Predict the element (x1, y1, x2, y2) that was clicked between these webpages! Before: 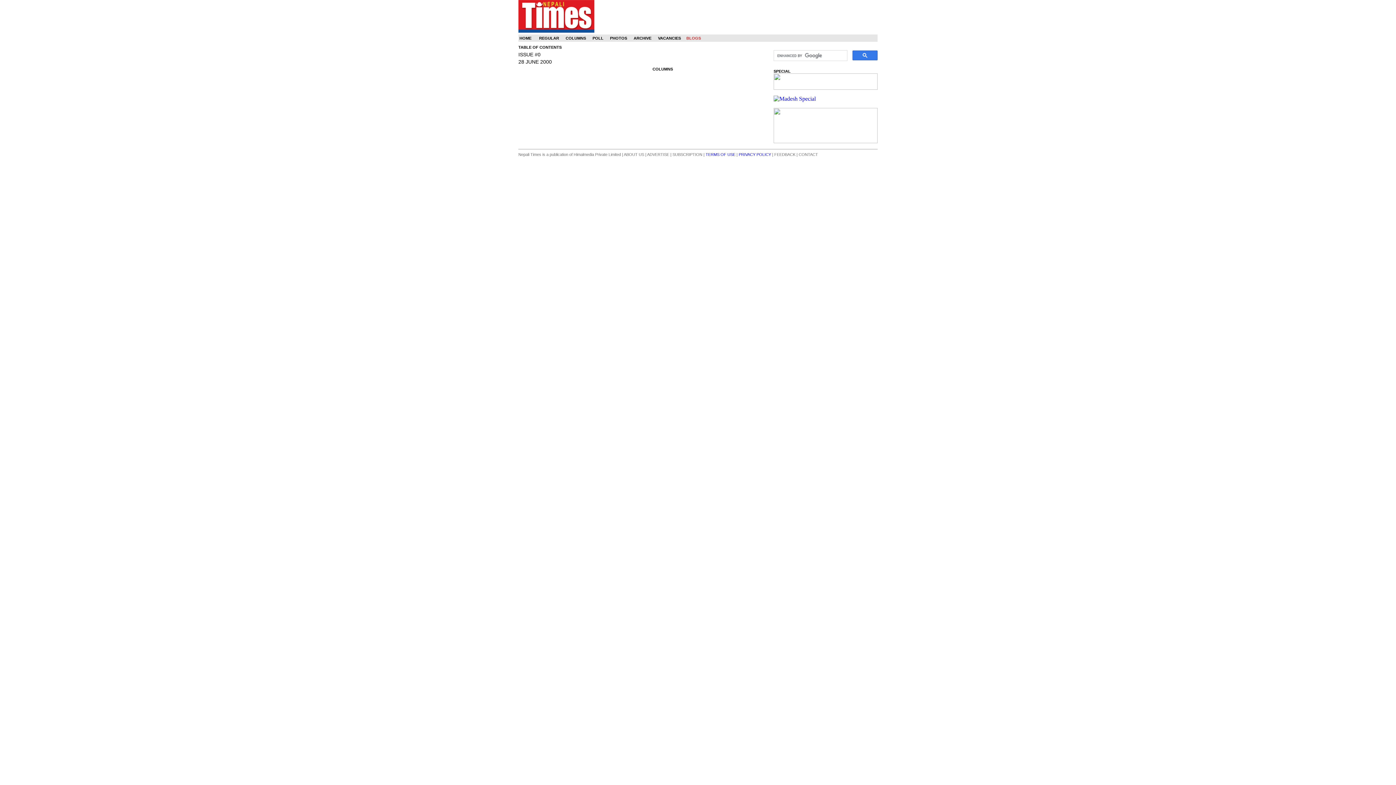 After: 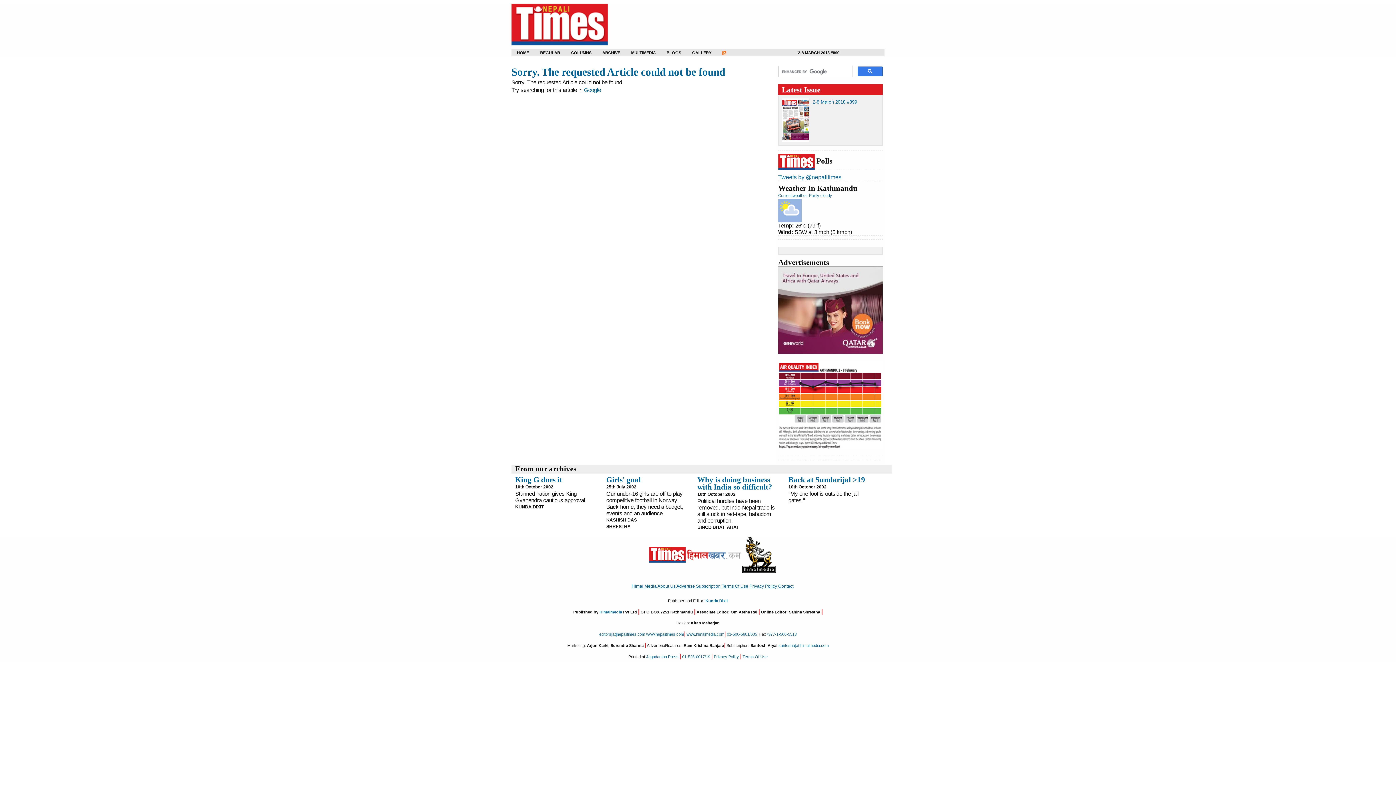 Action: label: PHOTOS bbox: (610, 36, 627, 40)